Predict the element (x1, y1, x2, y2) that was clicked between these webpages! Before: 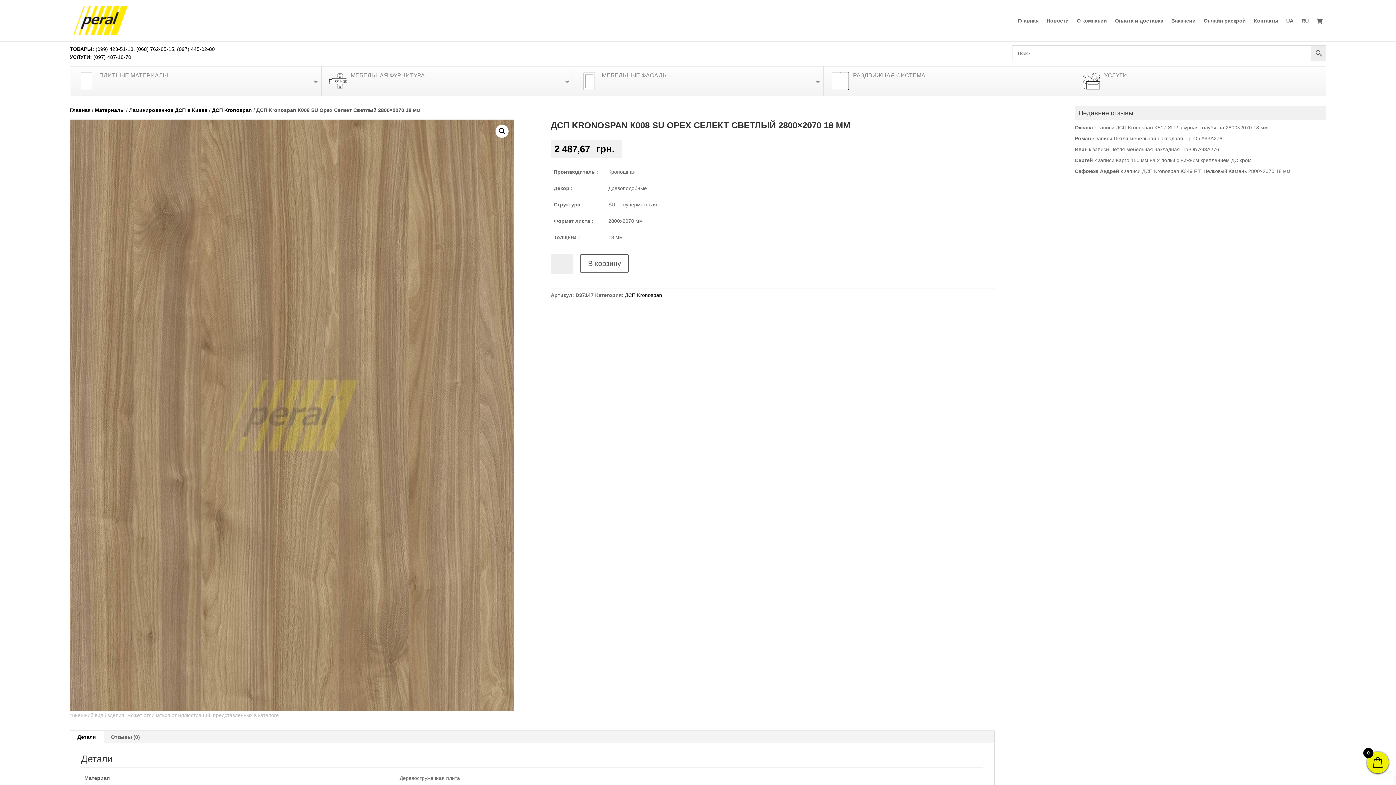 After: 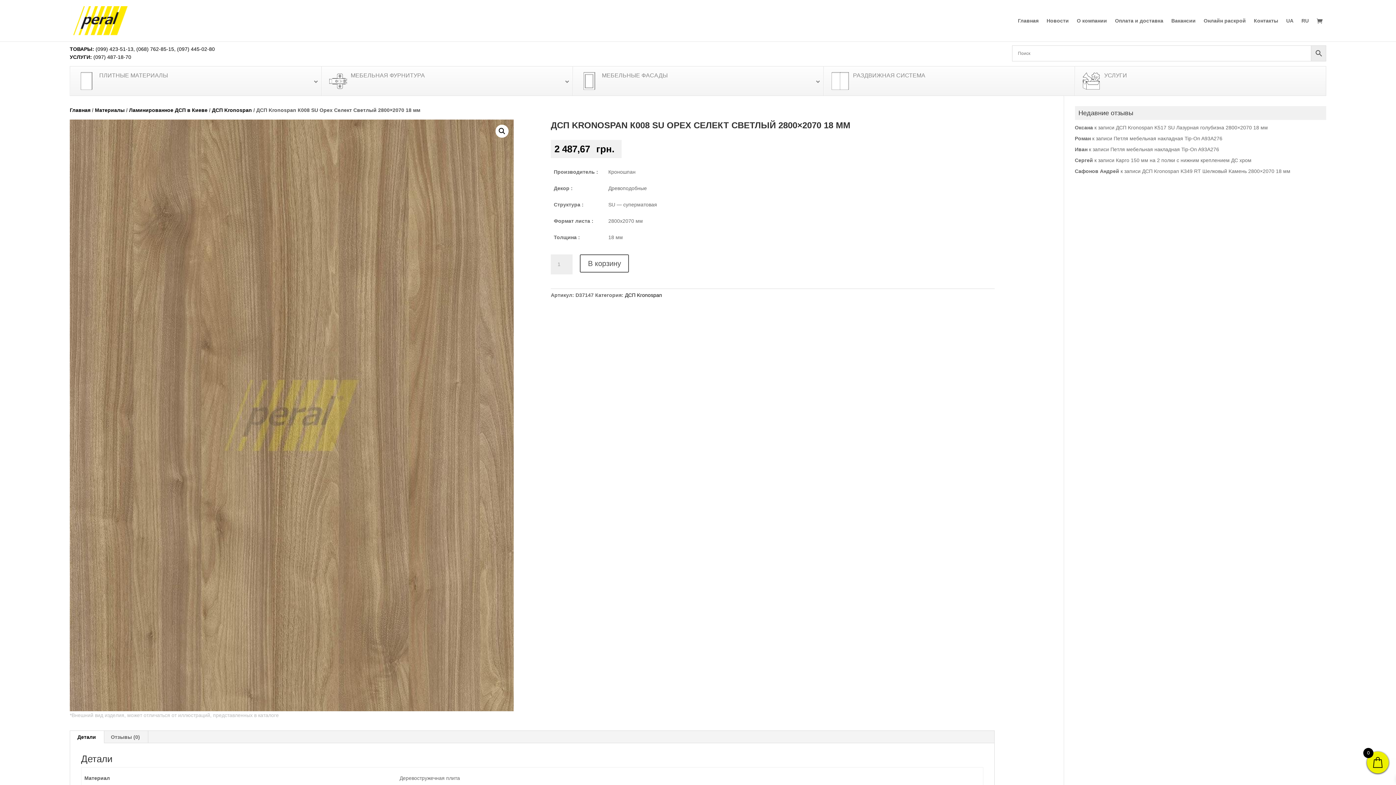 Action: label: (068) 762-85-15 bbox: (136, 46, 174, 52)